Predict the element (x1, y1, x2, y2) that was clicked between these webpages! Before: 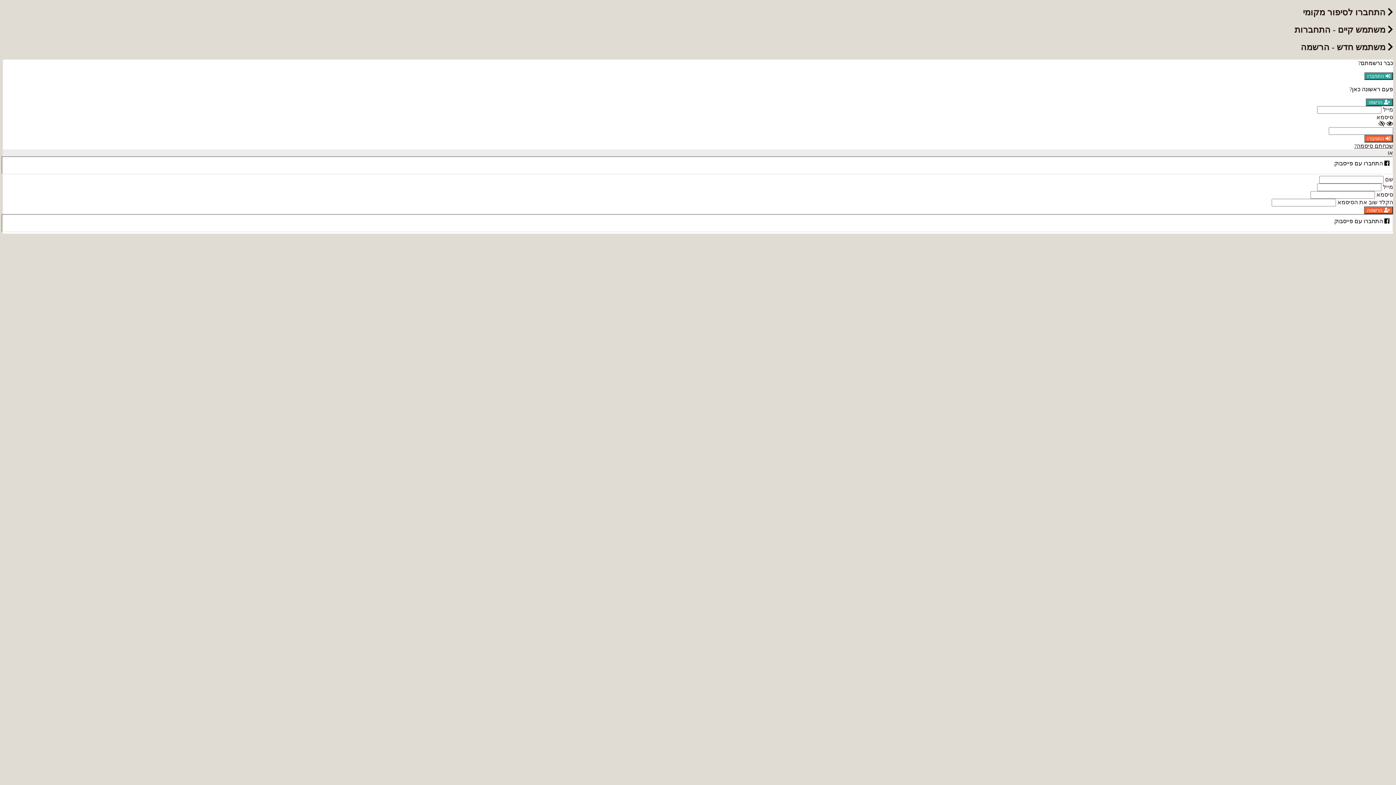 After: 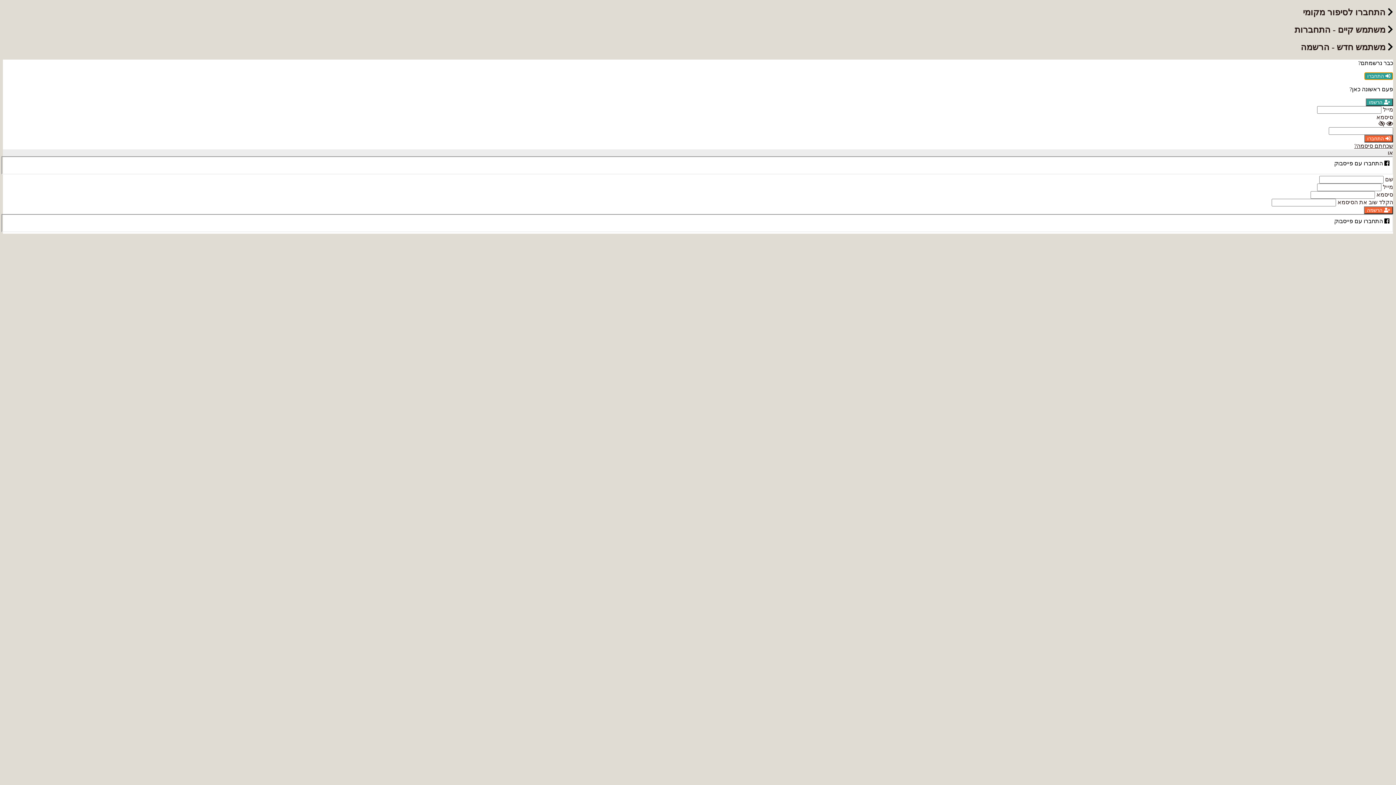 Action: label:  התחברו bbox: (1364, 72, 1393, 79)